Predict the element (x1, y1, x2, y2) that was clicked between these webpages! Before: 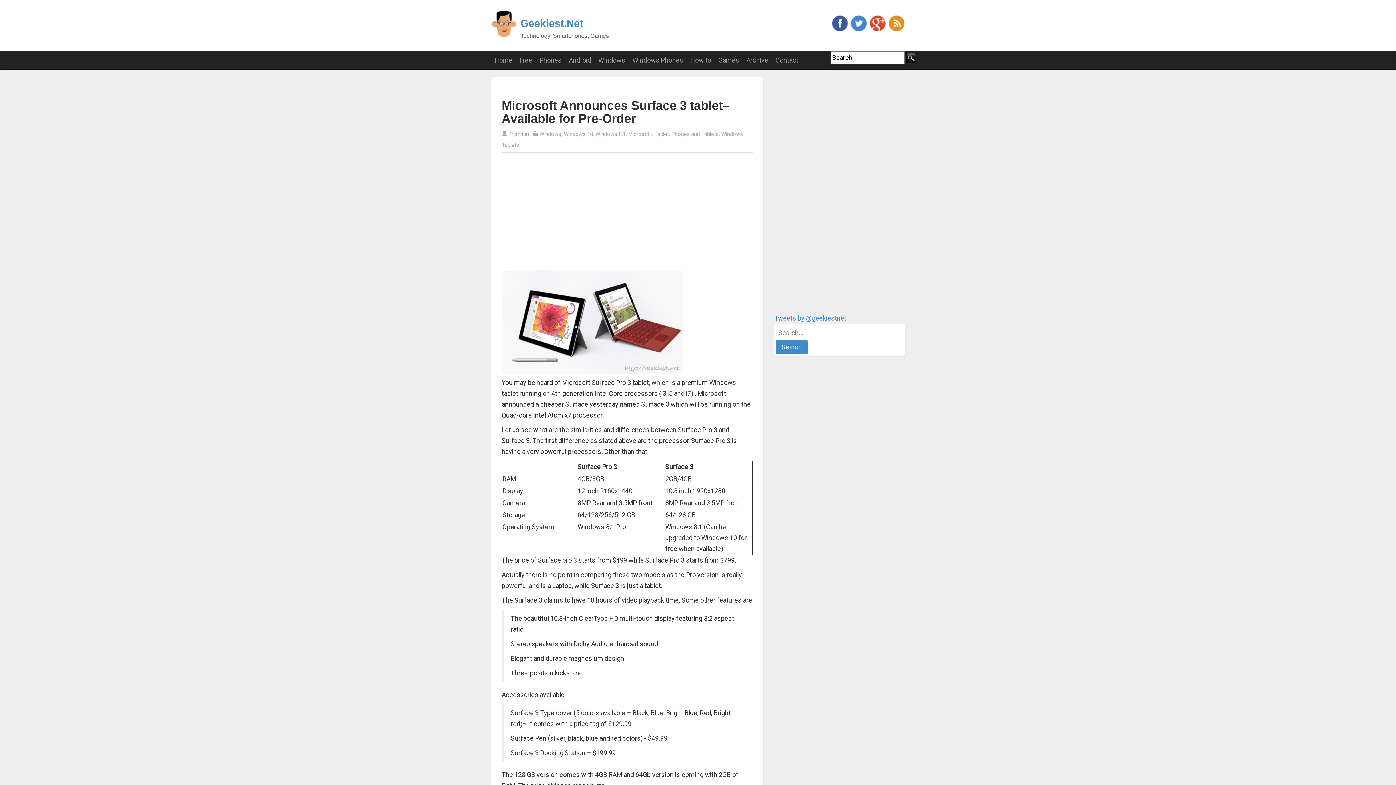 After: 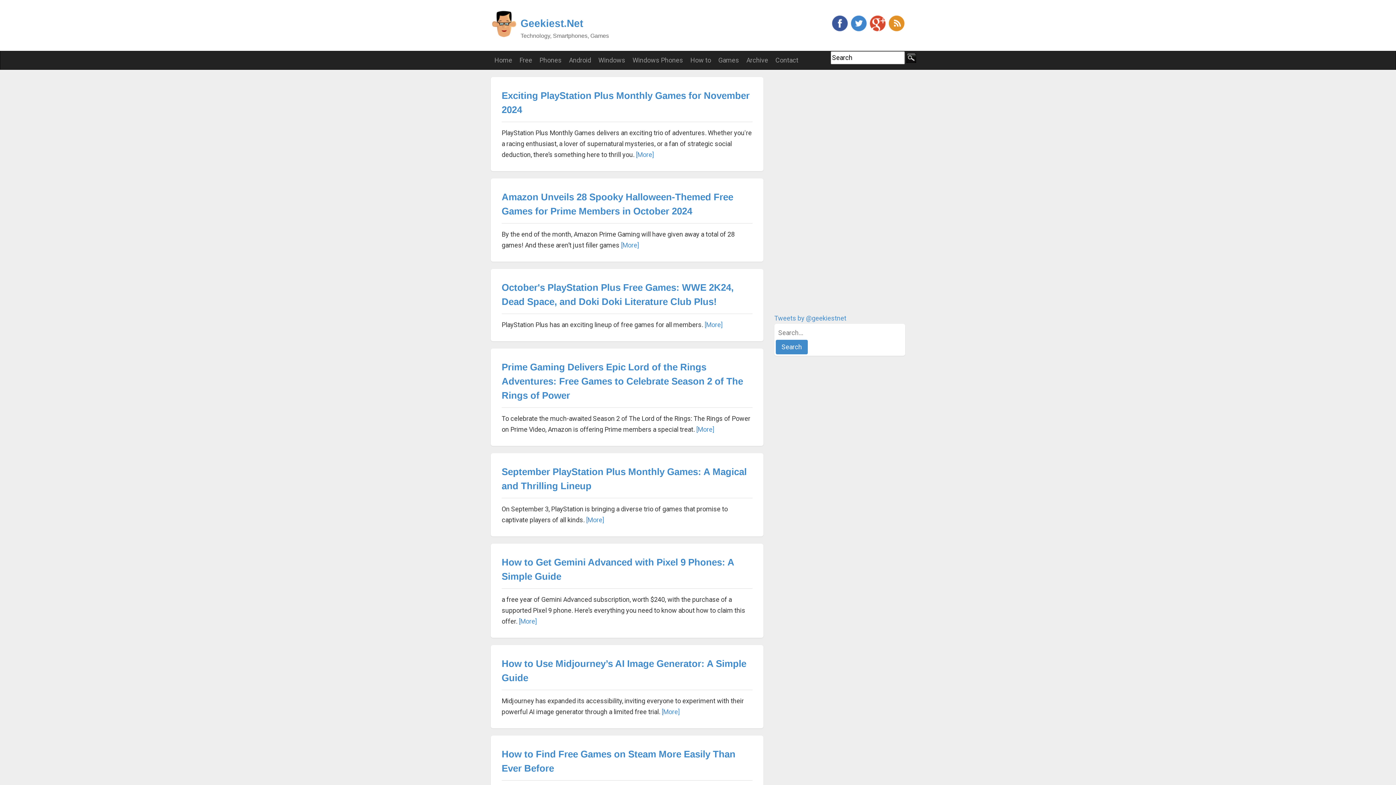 Action: label: Free bbox: (516, 51, 536, 69)